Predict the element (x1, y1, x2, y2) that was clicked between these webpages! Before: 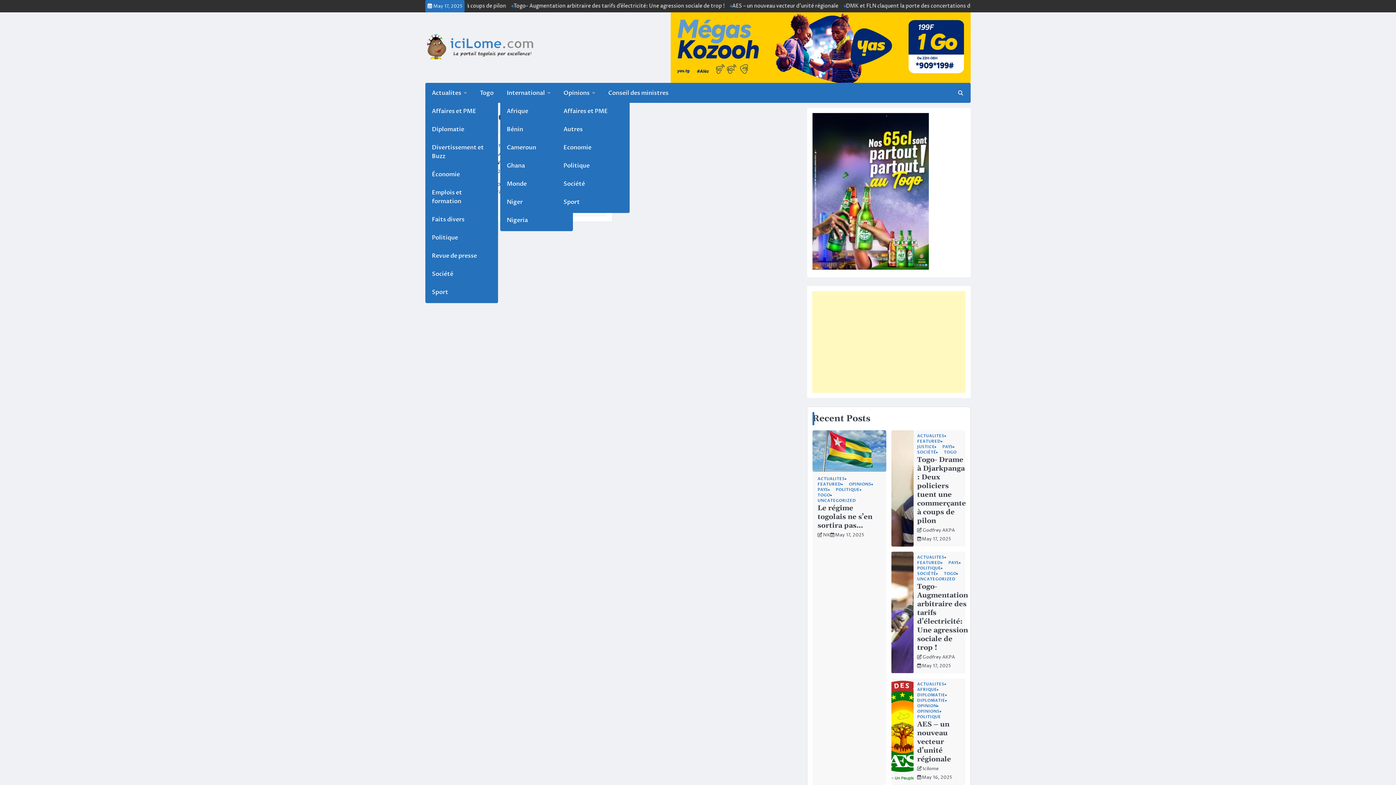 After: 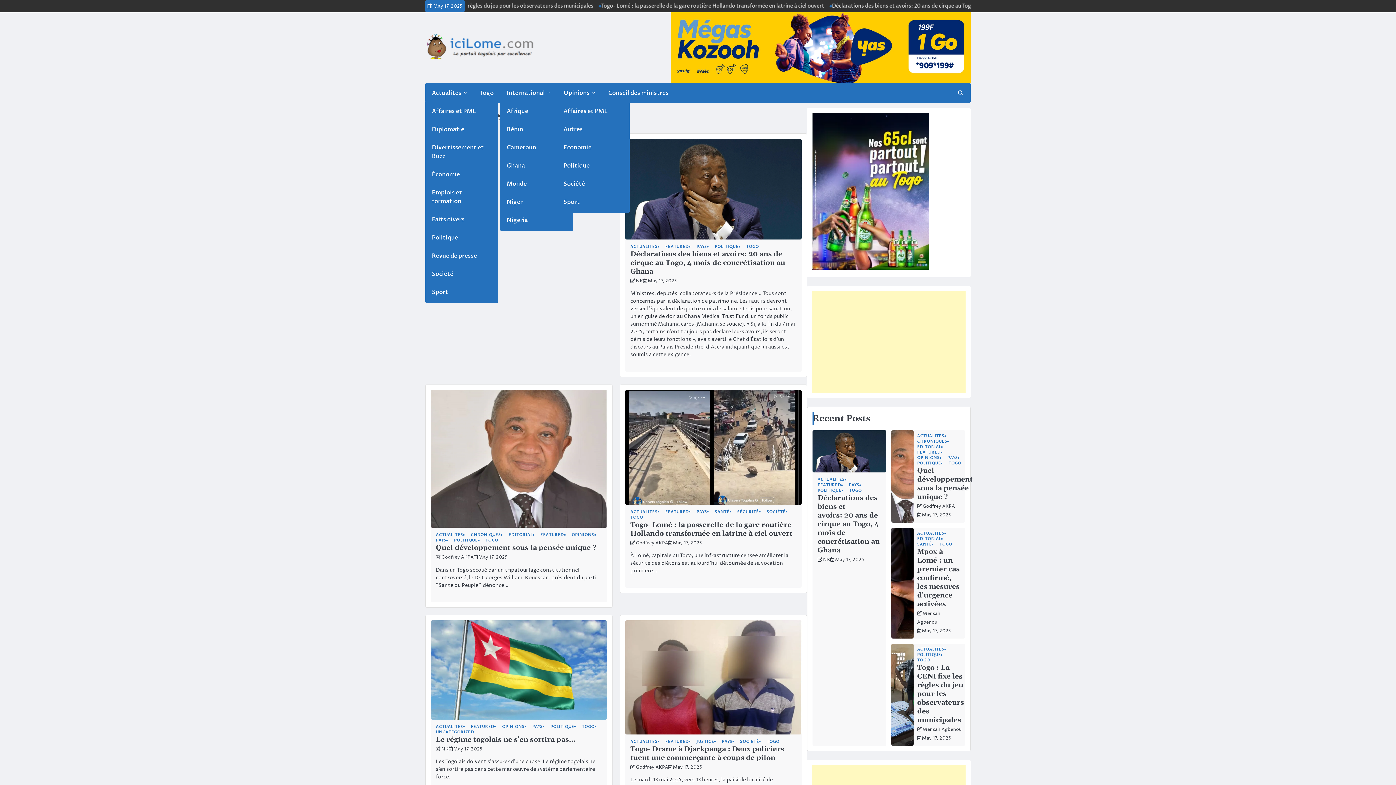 Action: label: FEATURED bbox: (917, 561, 945, 565)